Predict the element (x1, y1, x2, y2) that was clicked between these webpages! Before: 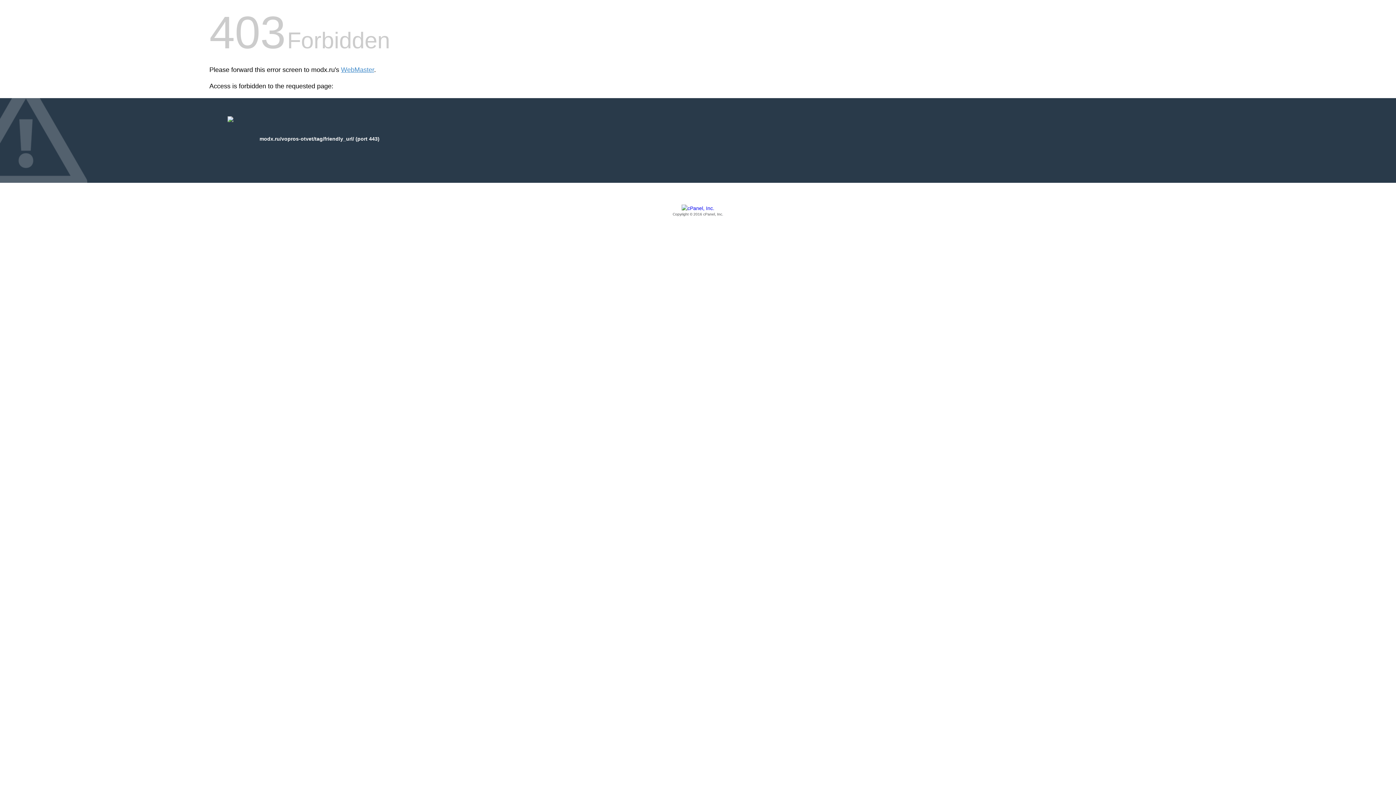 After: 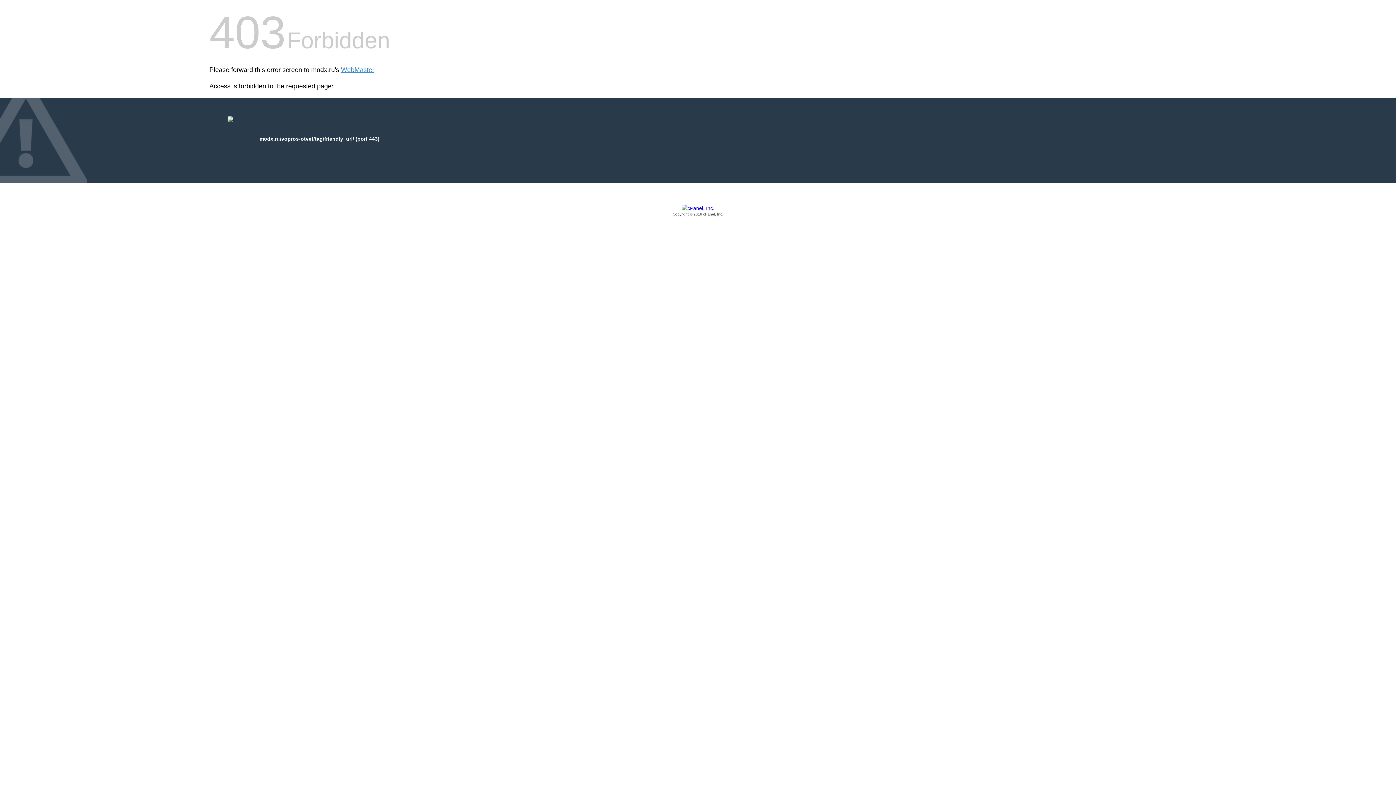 Action: label: Copyright © 2016 cPanel, Inc. bbox: (209, 205, 1186, 217)